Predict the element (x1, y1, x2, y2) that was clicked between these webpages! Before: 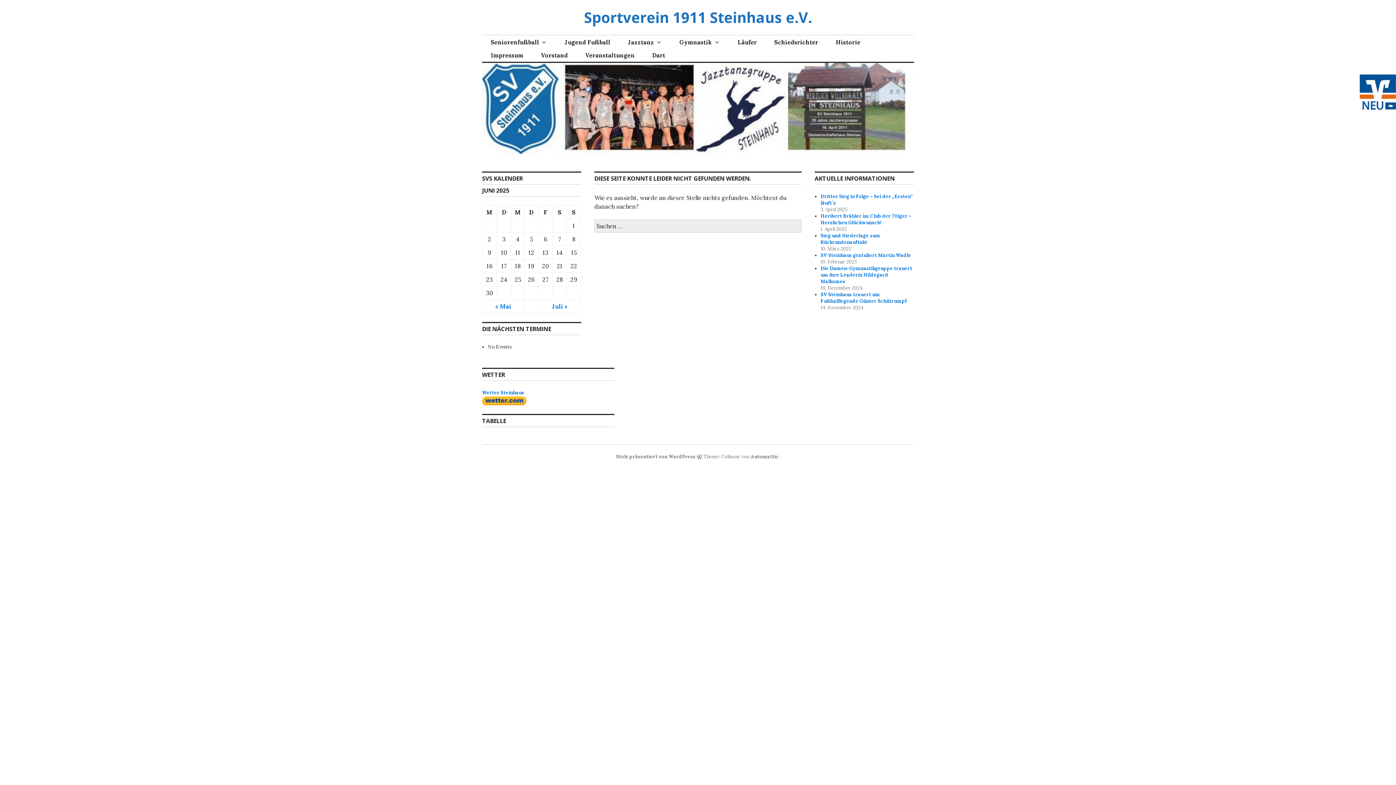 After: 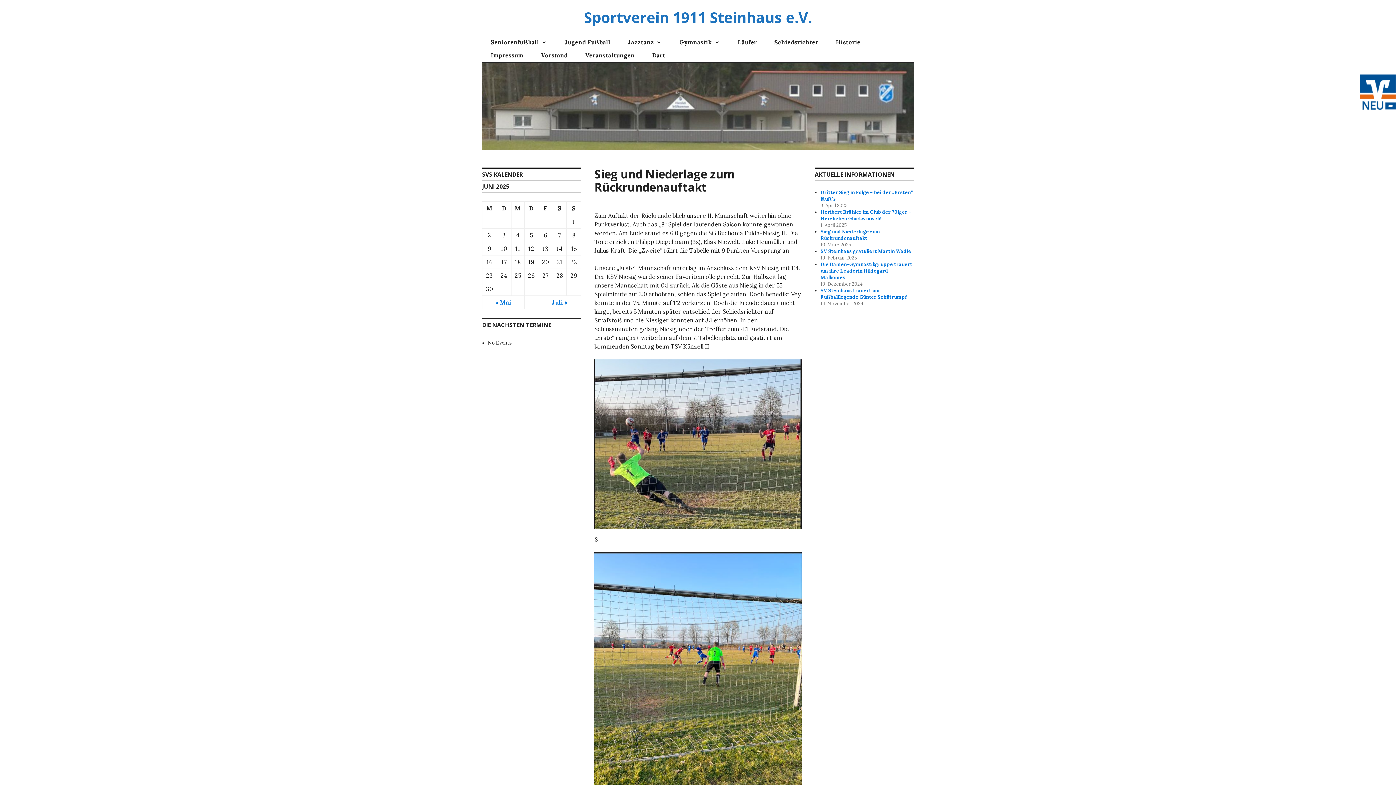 Action: label: Sieg und Niederlage zum Rückrundenauftakt bbox: (820, 232, 880, 245)